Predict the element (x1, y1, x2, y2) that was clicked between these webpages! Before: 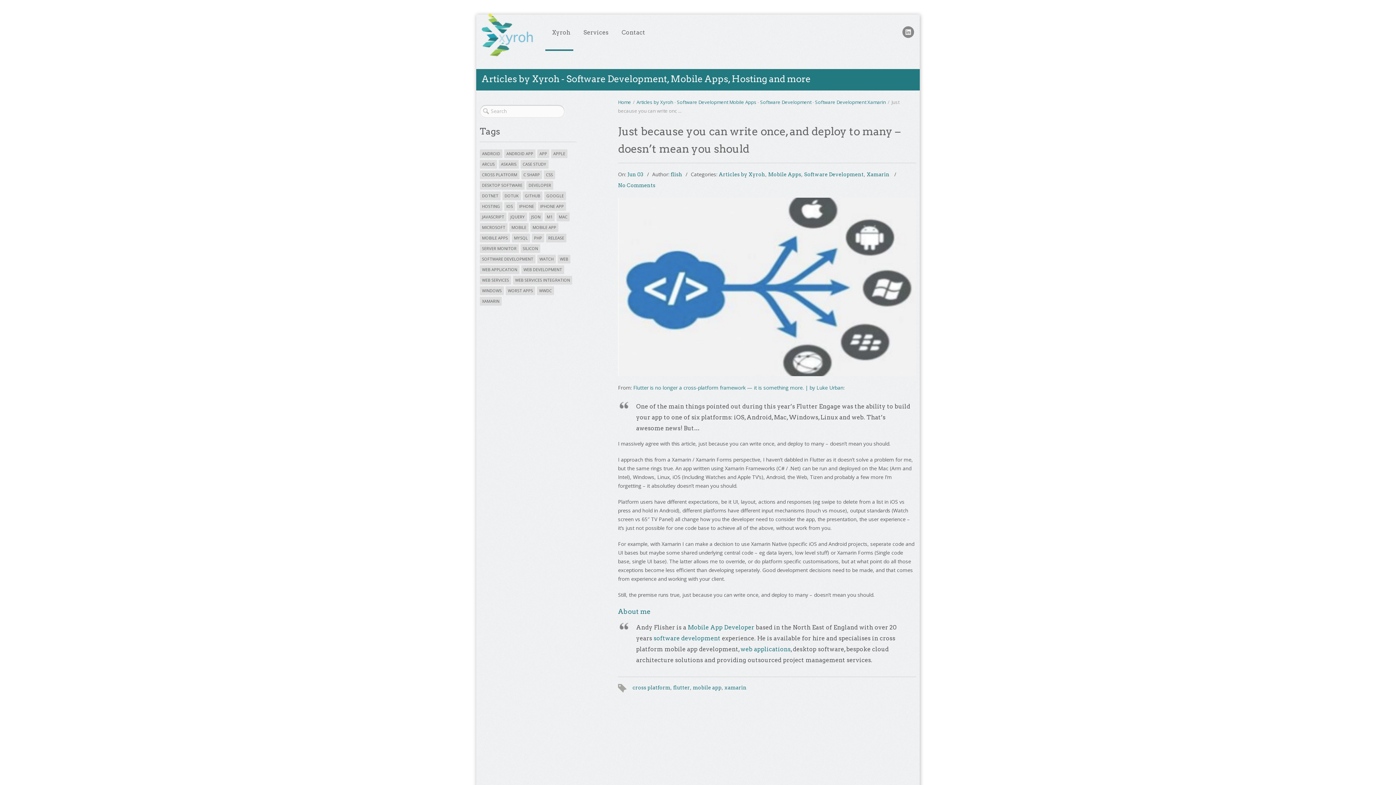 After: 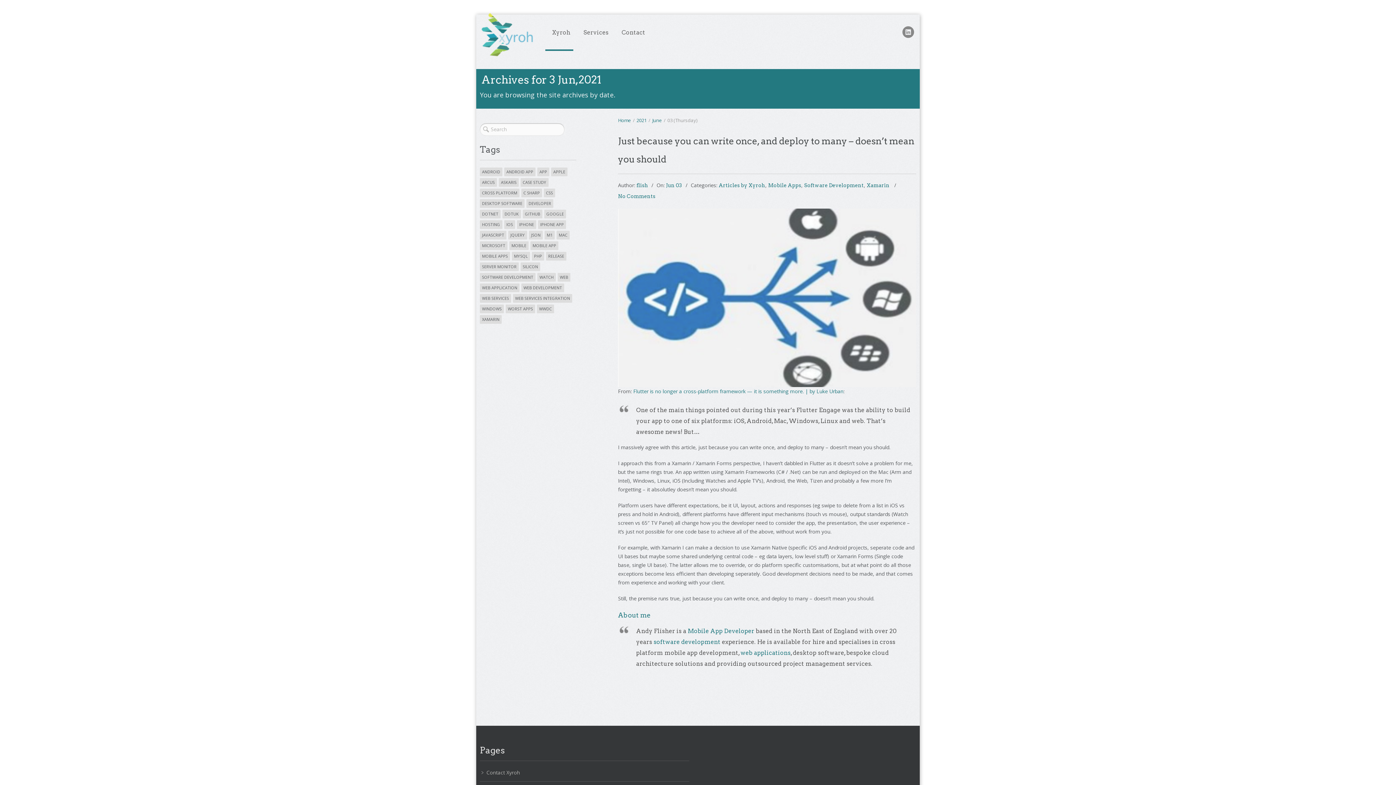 Action: bbox: (627, 171, 644, 177) label: Jun 03